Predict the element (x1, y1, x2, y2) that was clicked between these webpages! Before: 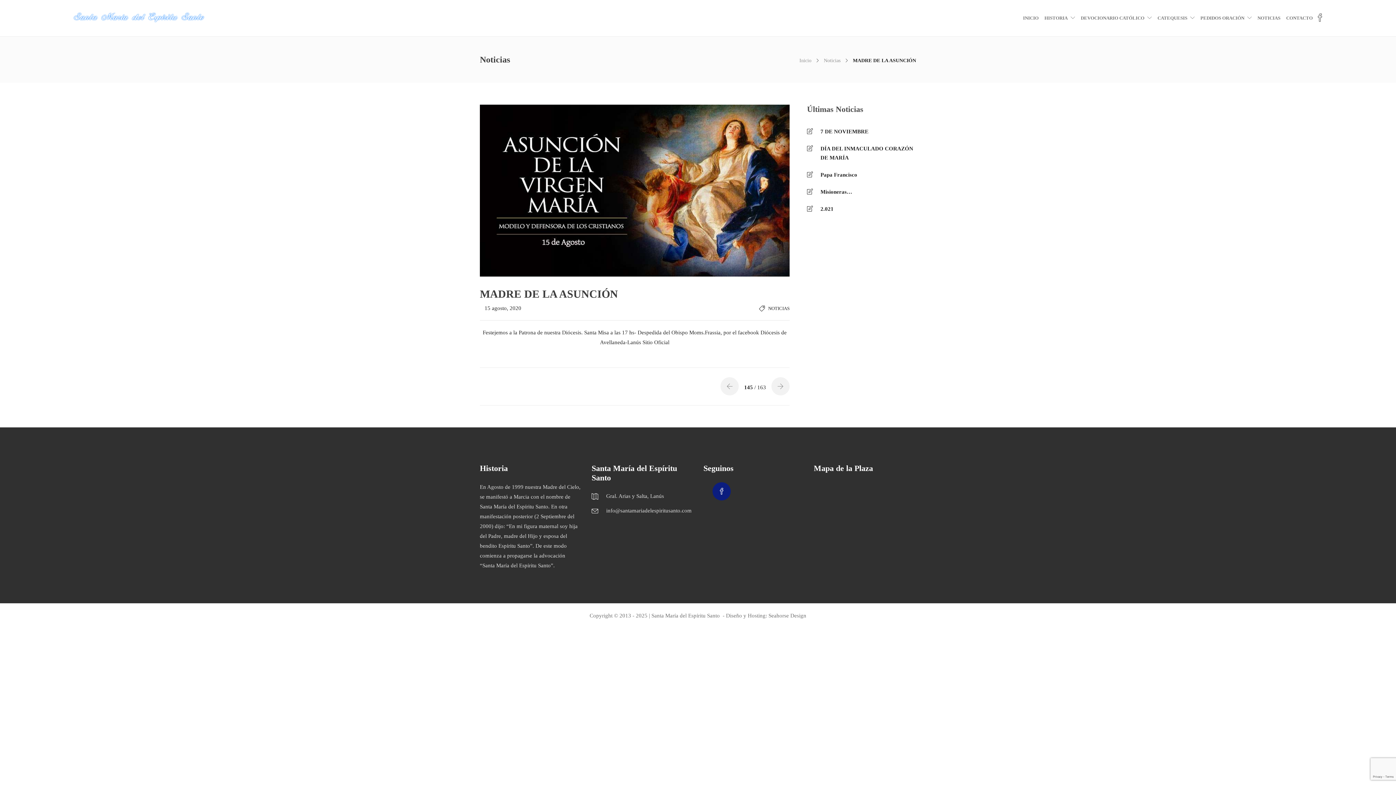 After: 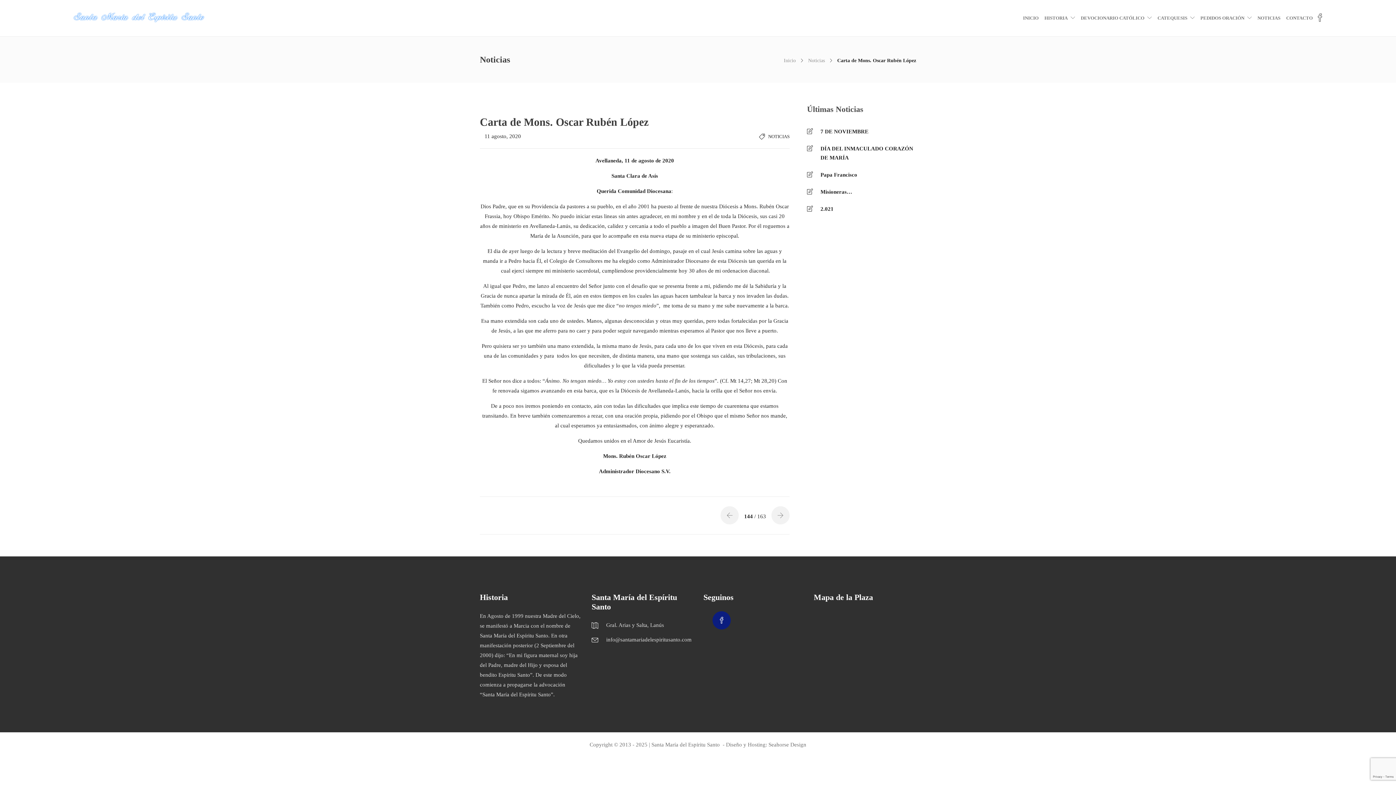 Action: bbox: (720, 377, 738, 395)